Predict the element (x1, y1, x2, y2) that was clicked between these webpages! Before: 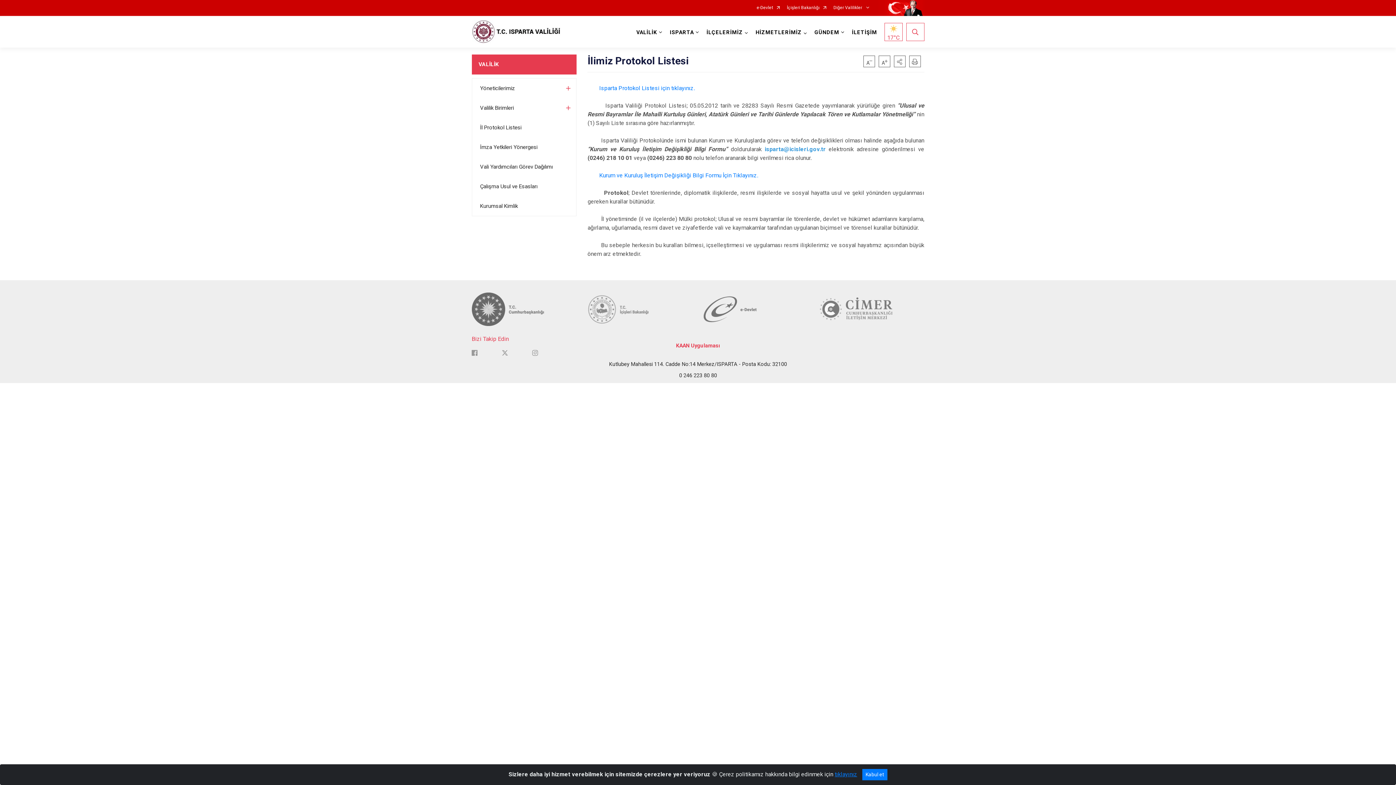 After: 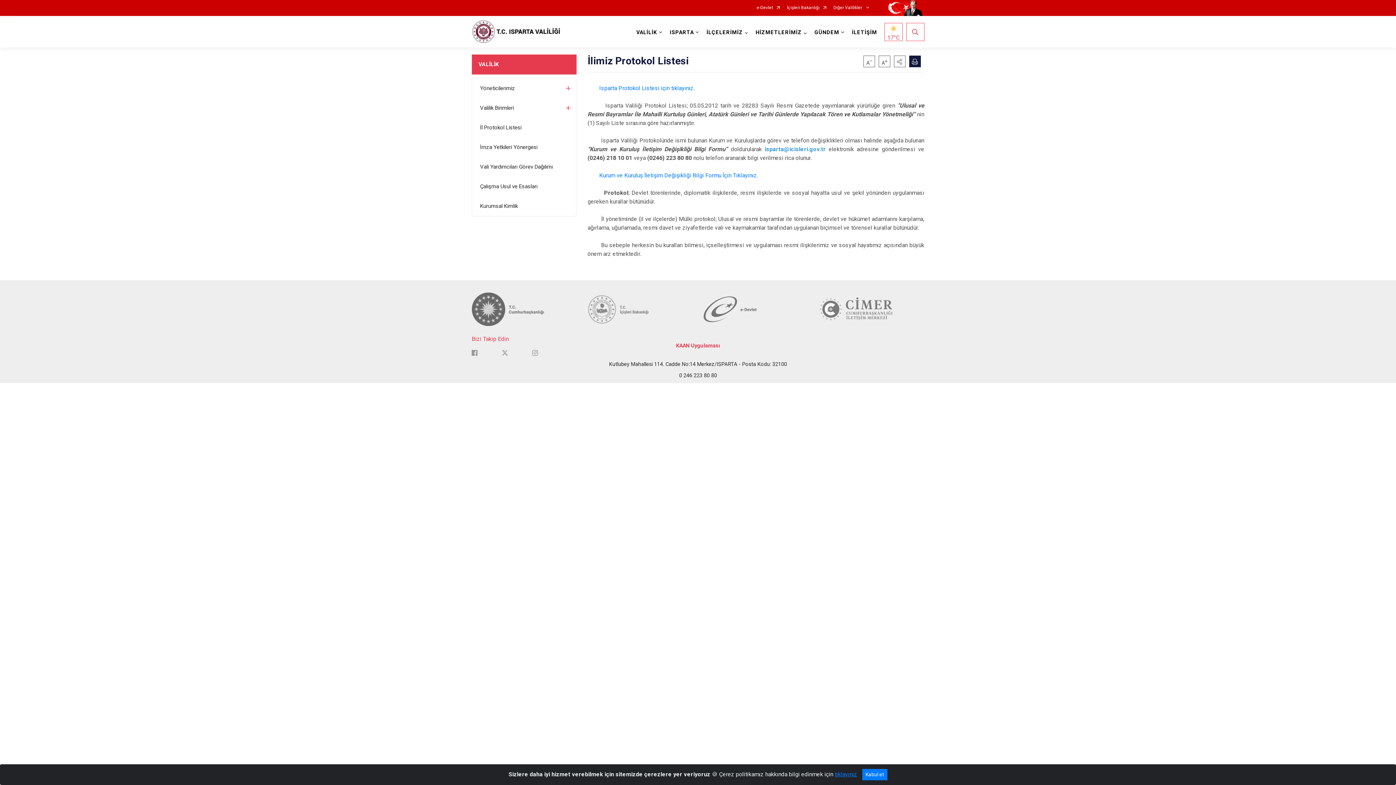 Action: bbox: (909, 55, 920, 67)